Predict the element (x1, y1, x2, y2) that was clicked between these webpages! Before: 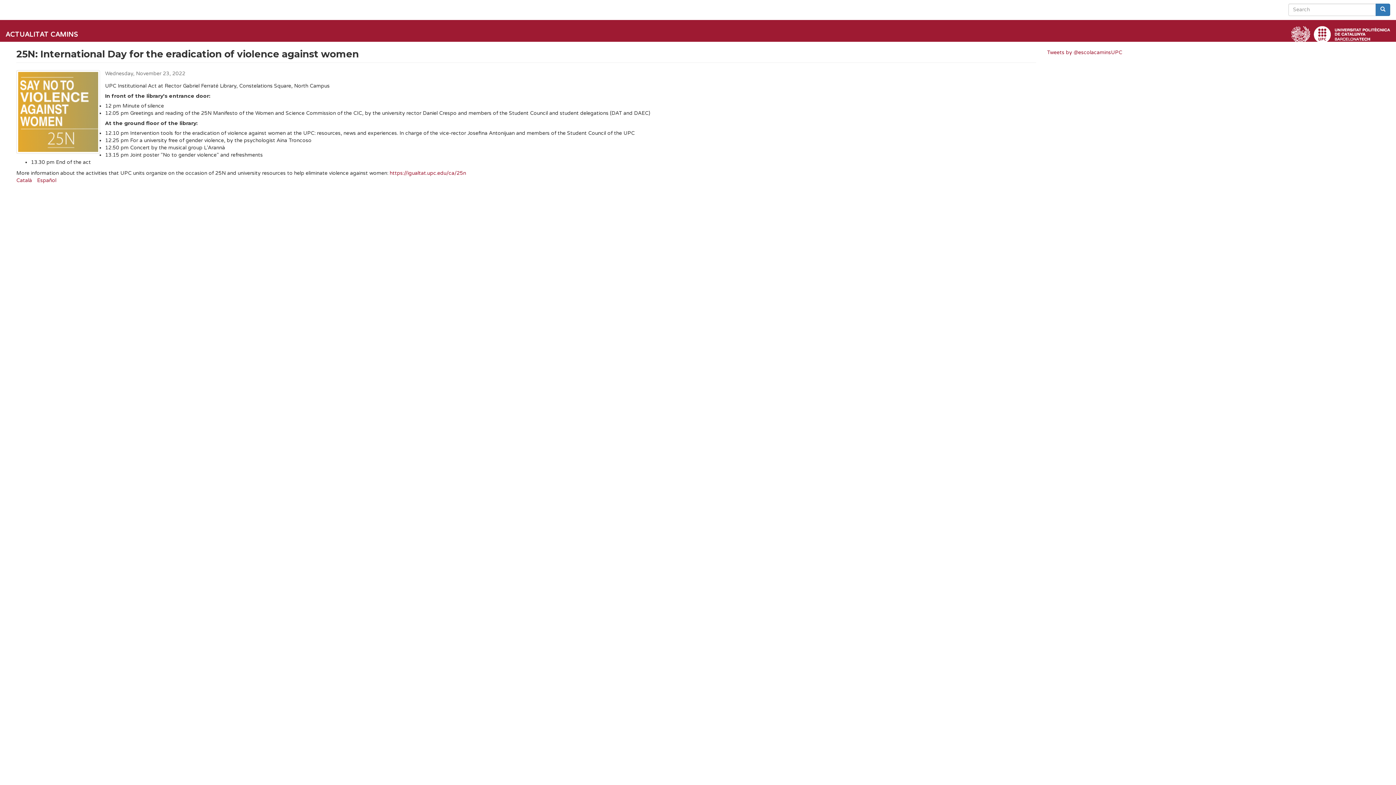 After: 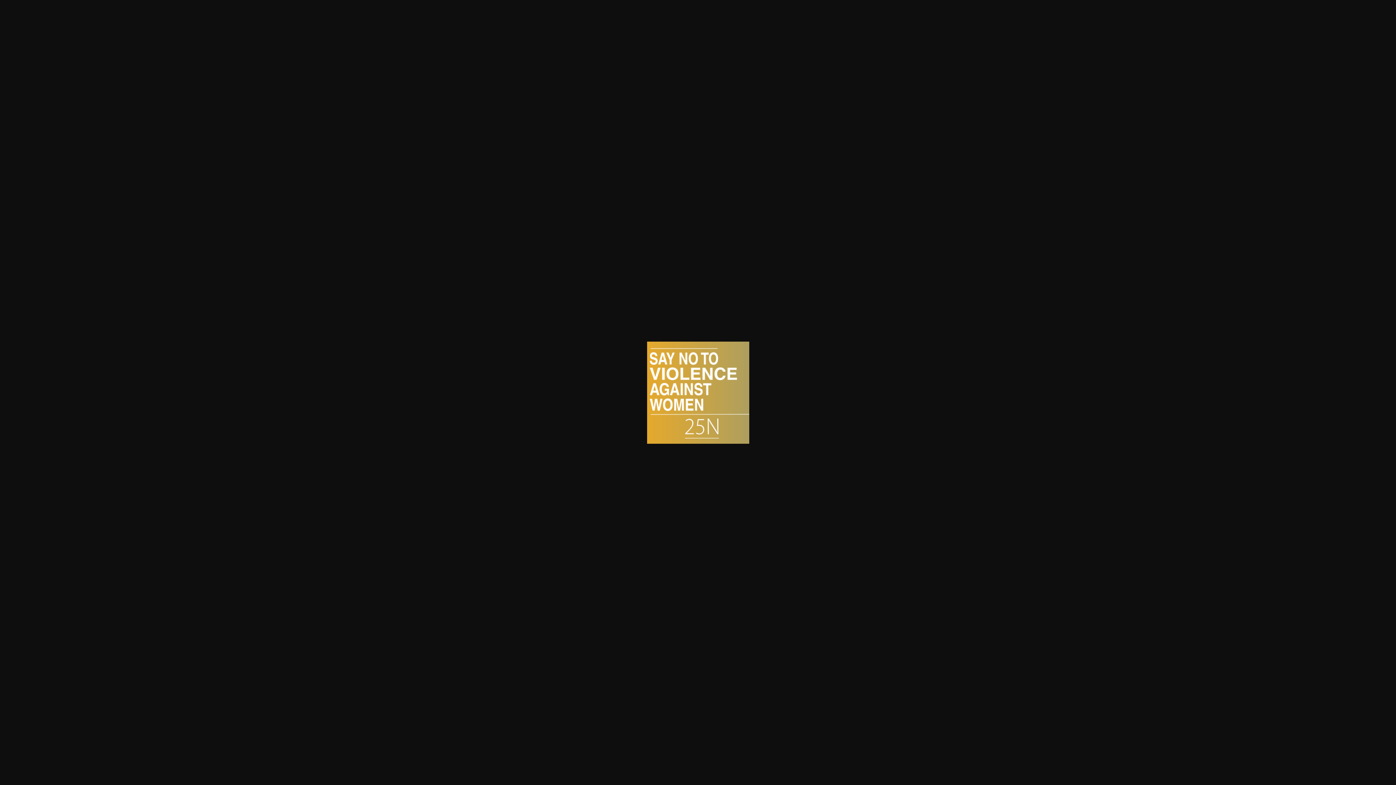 Action: bbox: (18, 71, 98, 151)